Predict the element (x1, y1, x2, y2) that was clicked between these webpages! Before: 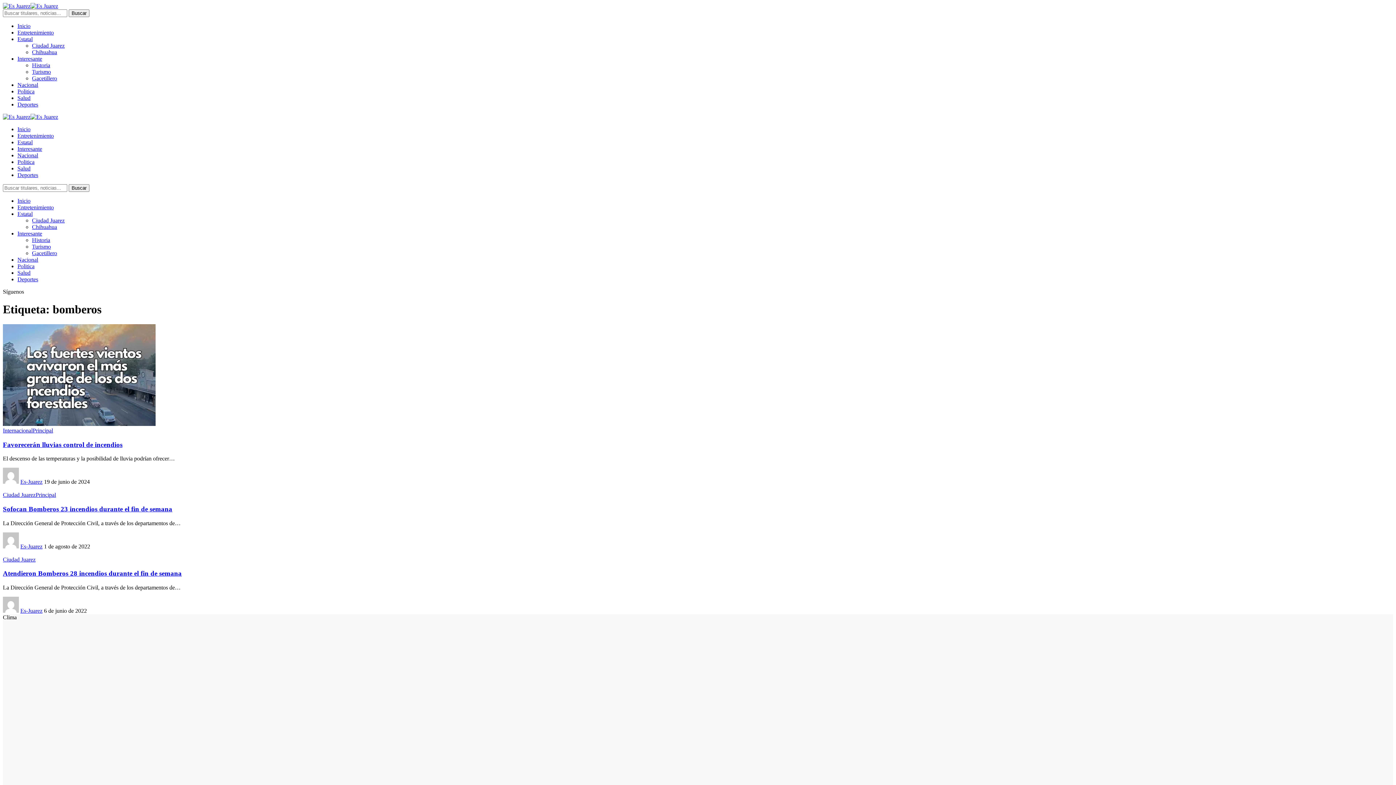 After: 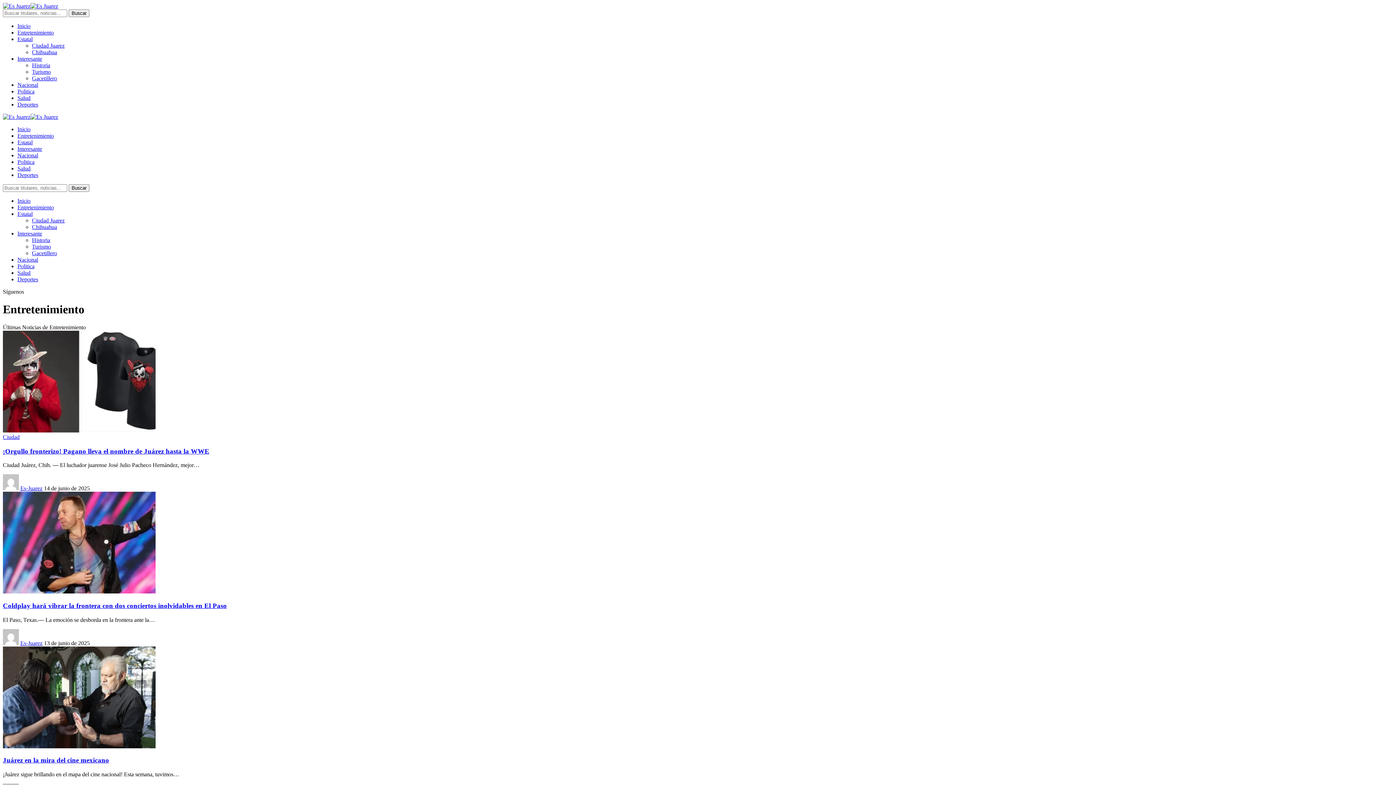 Action: label: Entretenimiento bbox: (17, 132, 53, 138)